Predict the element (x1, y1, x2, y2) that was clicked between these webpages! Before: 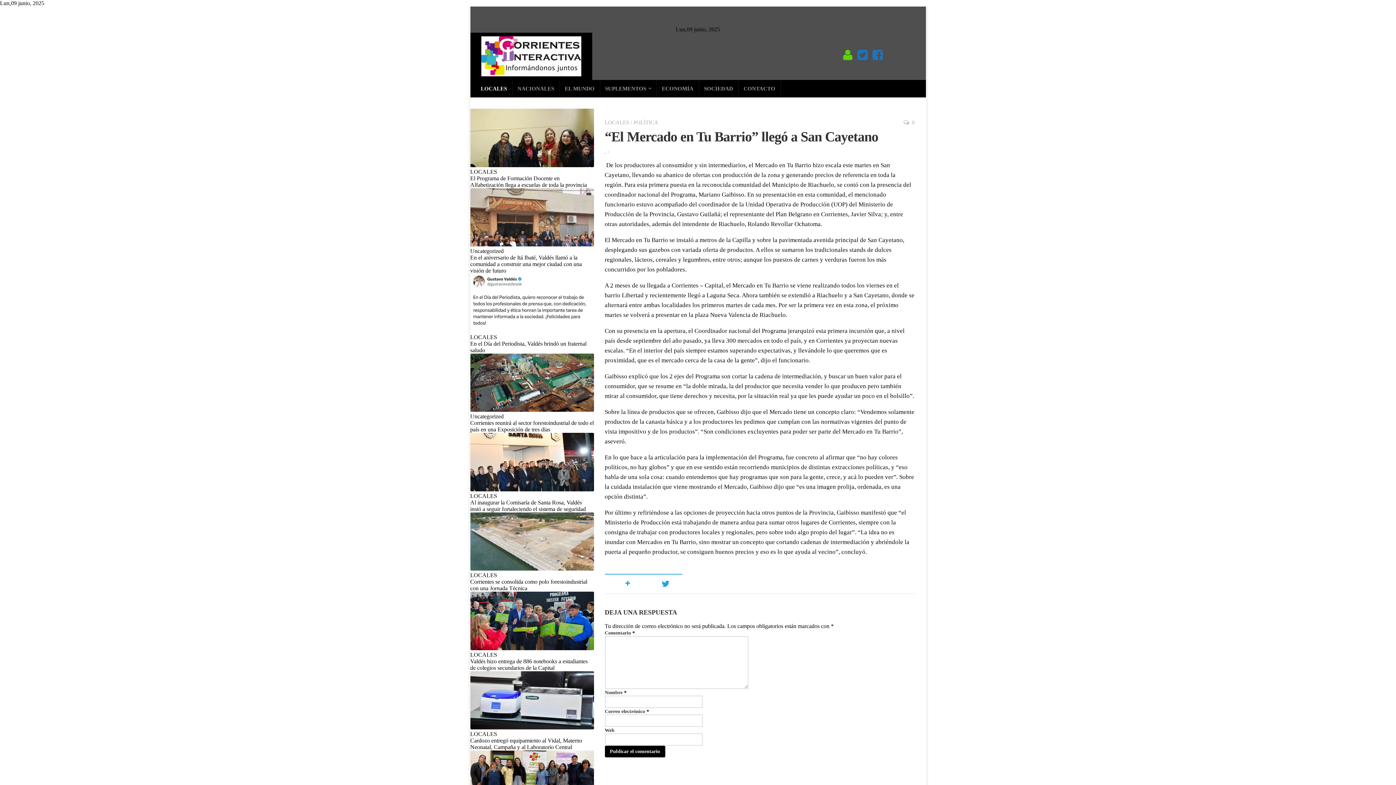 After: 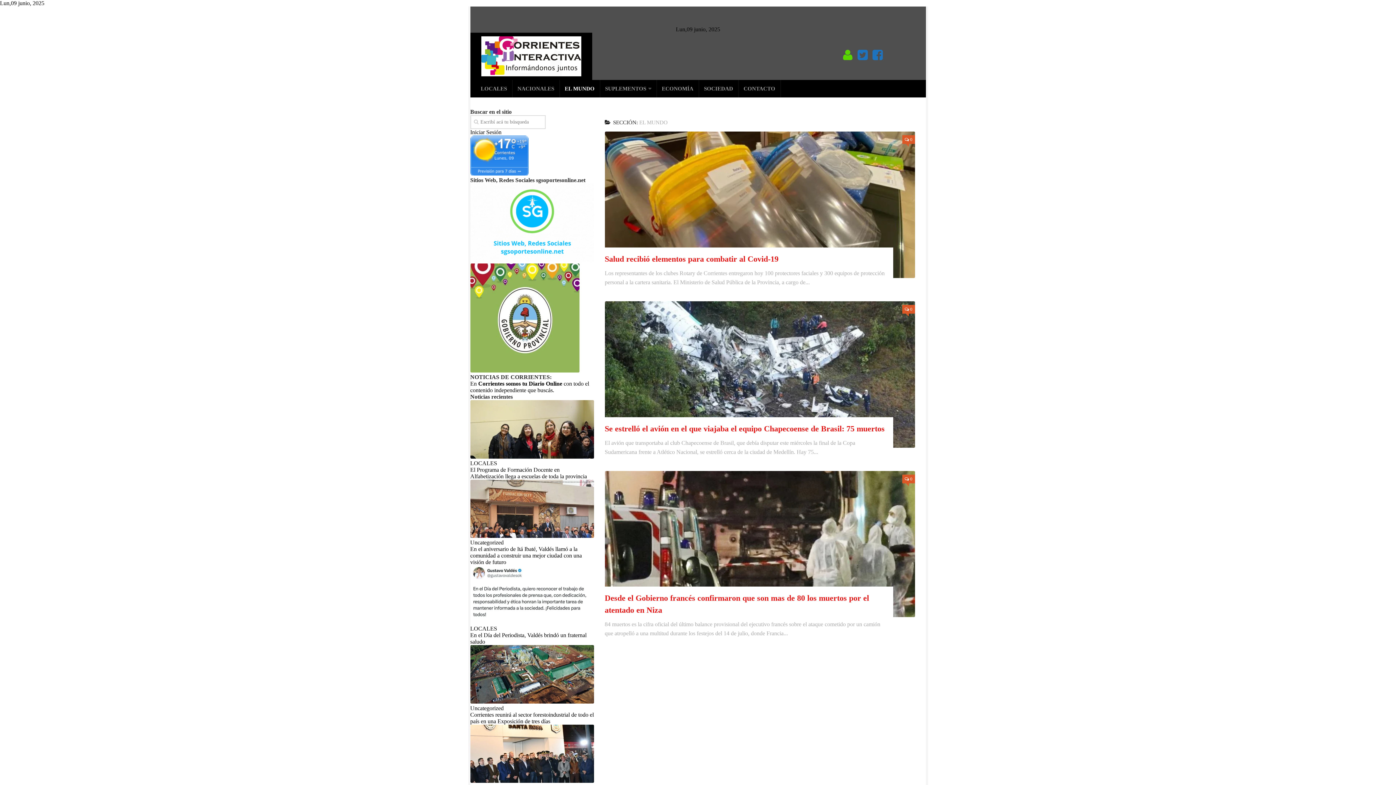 Action: bbox: (559, 79, 599, 97) label: EL MUNDO